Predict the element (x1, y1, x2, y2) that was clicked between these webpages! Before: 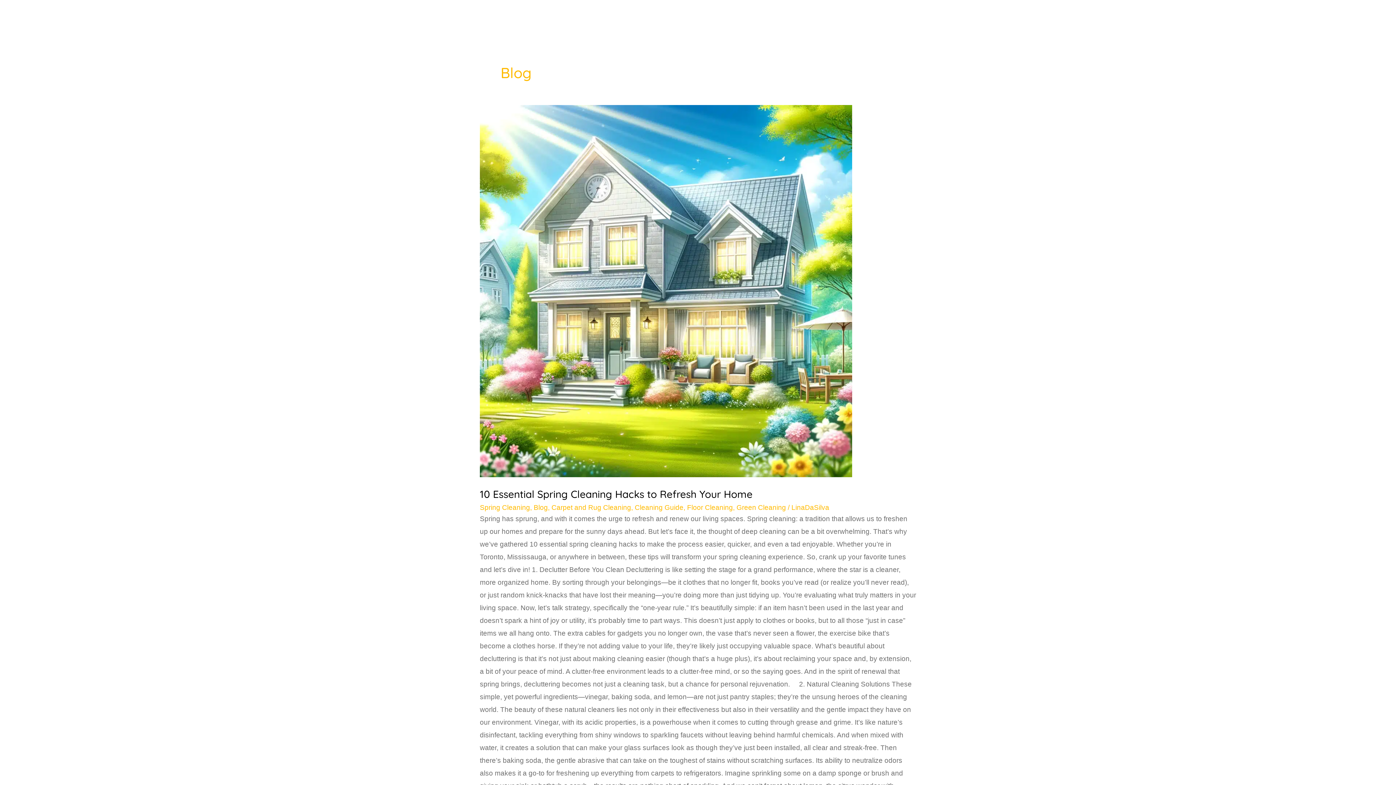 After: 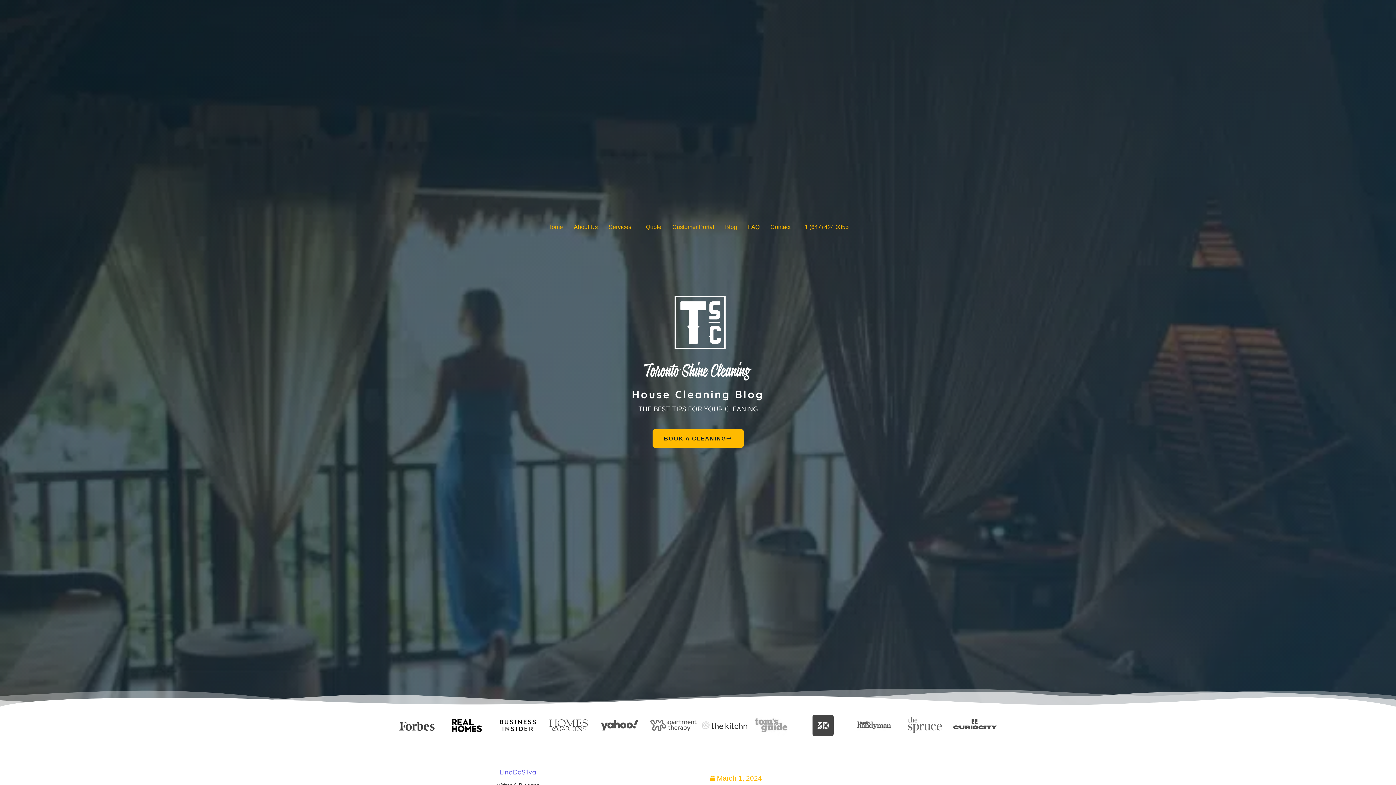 Action: bbox: (480, 487, 752, 500) label: 10 Essential Spring Cleaning Hacks to Refresh Your Home